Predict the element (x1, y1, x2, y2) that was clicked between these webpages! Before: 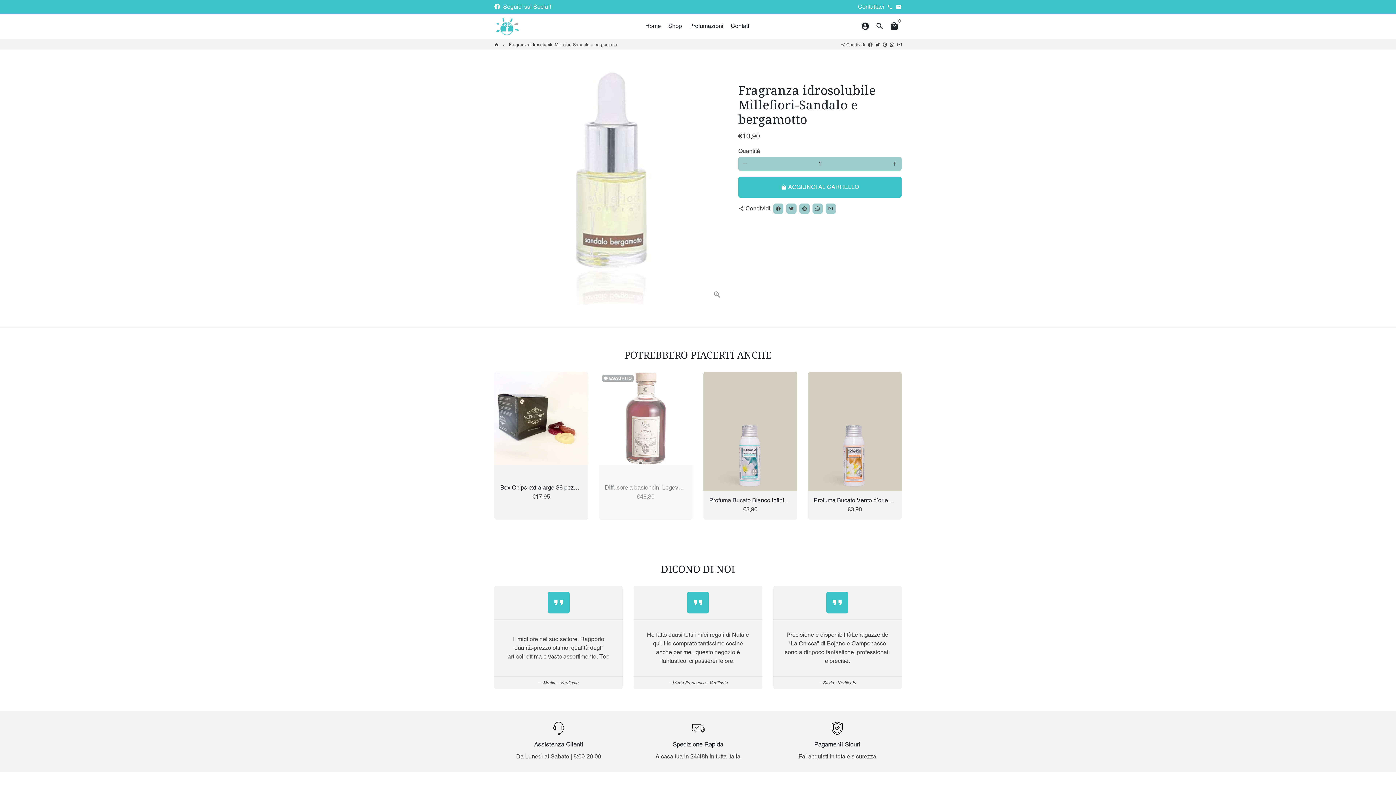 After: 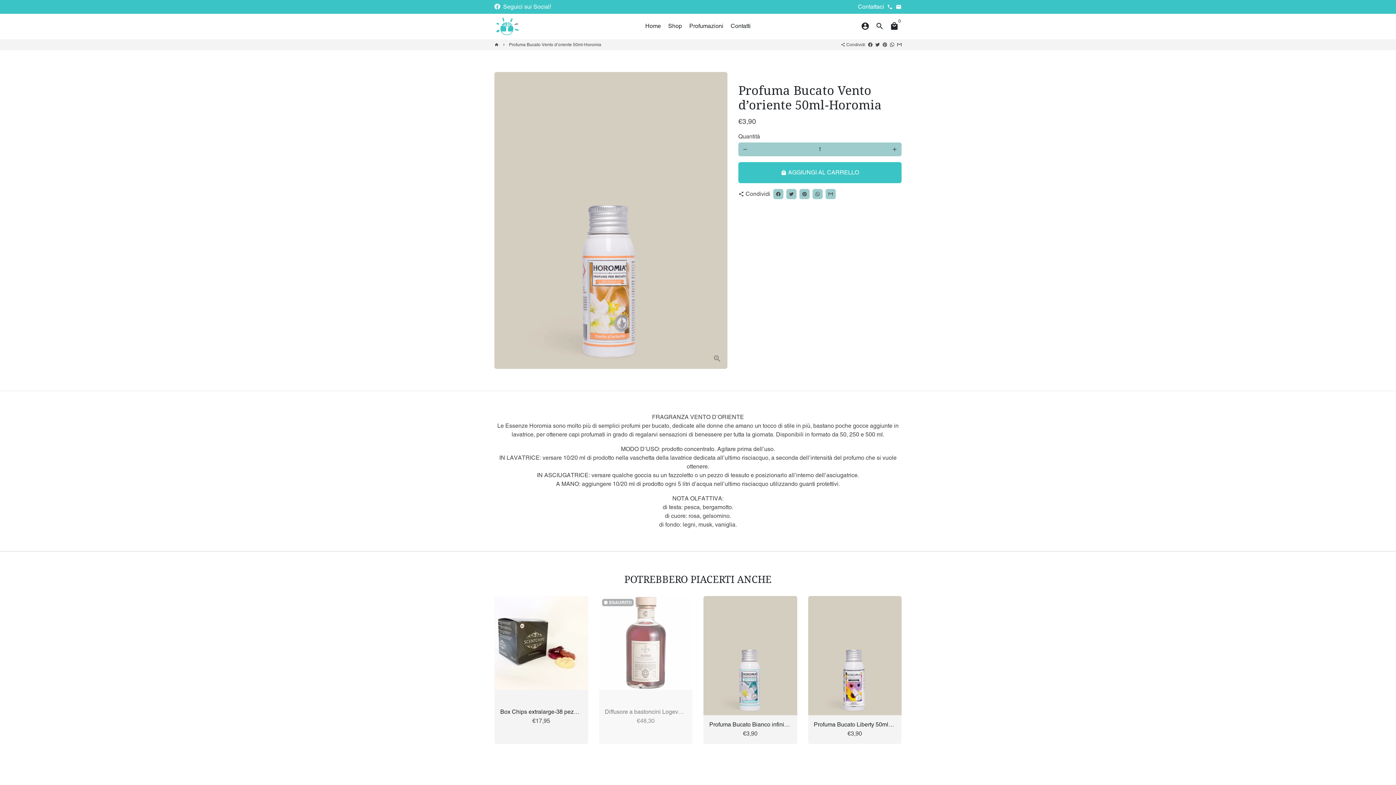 Action: label: Profuma Bucato Vento d’oriente 50ml-Horomia

€3,90 bbox: (808, 491, 901, 520)